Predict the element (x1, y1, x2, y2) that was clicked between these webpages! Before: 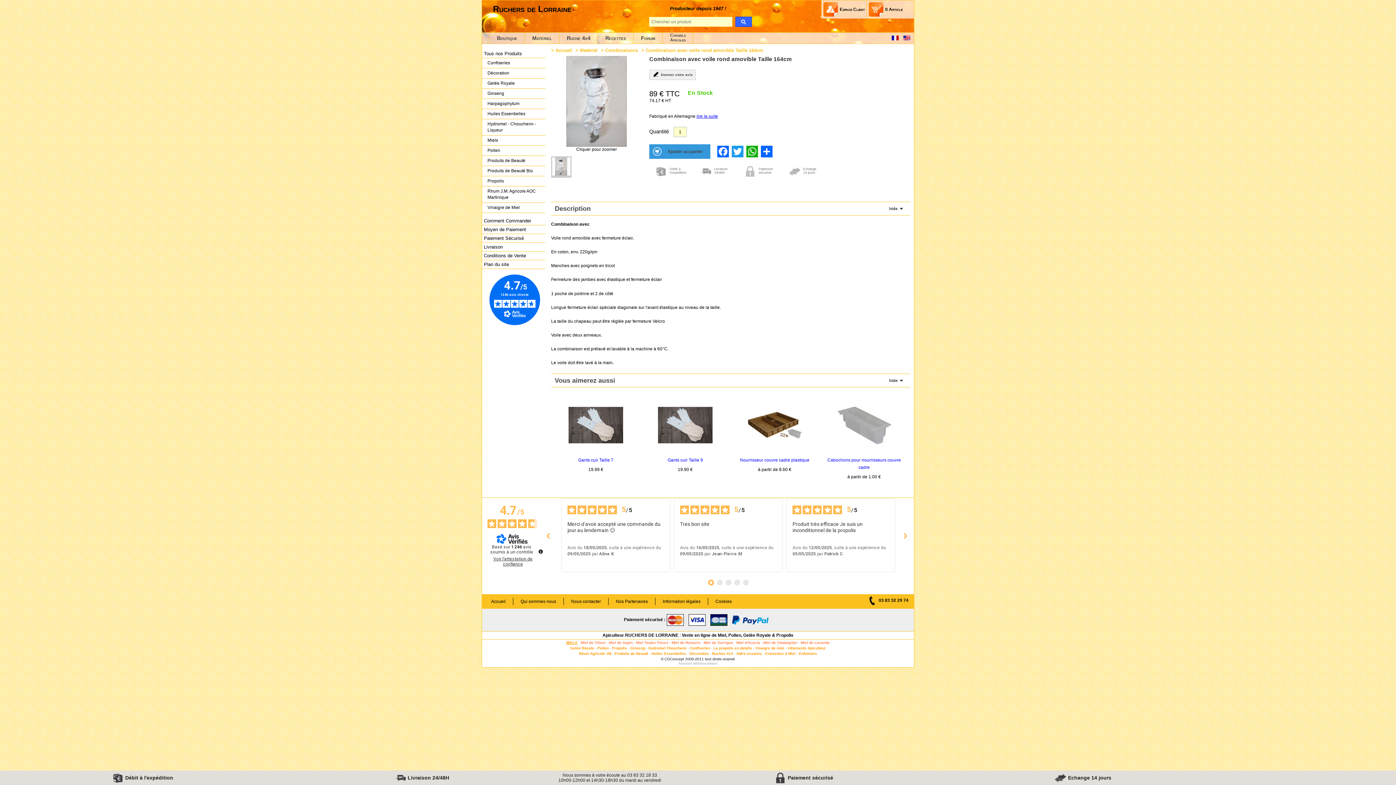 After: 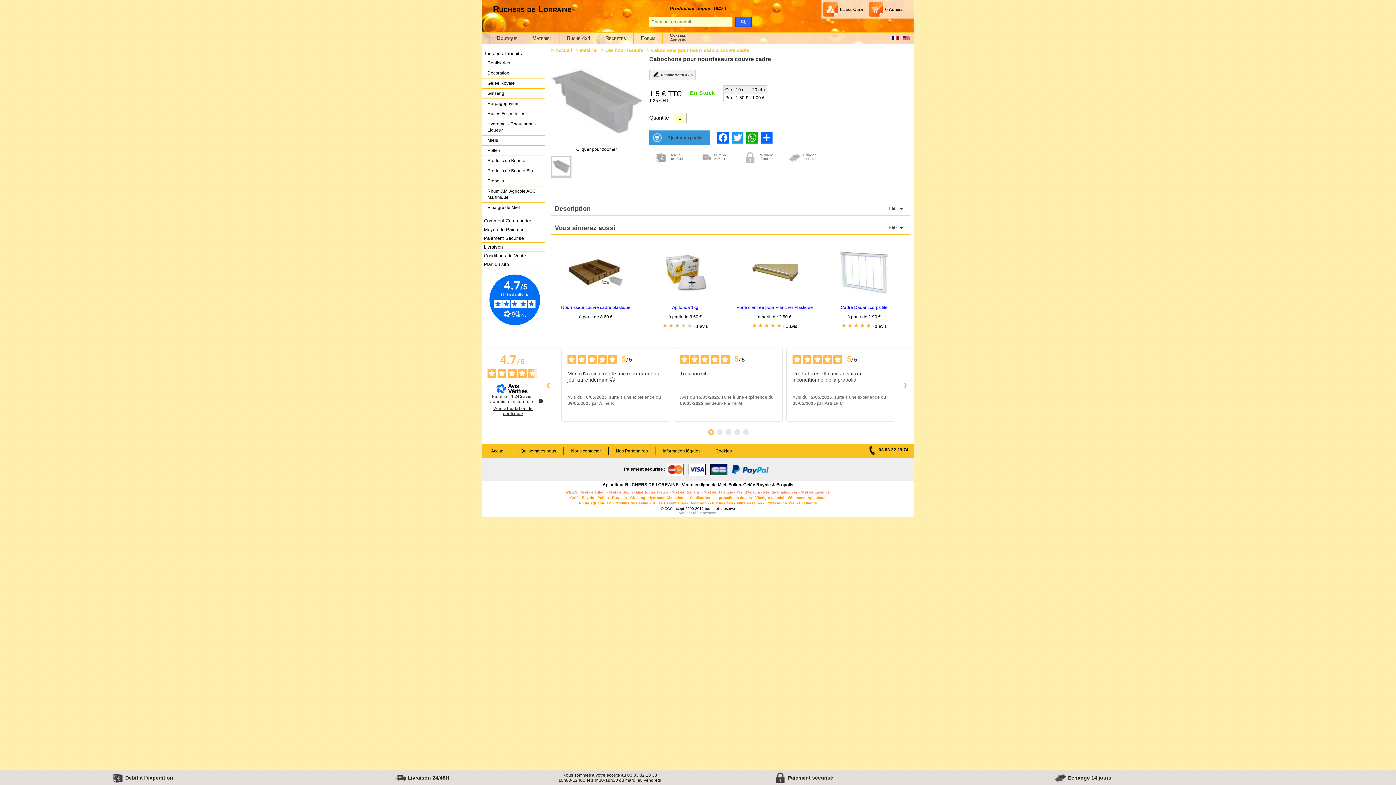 Action: bbox: (837, 448, 891, 453)